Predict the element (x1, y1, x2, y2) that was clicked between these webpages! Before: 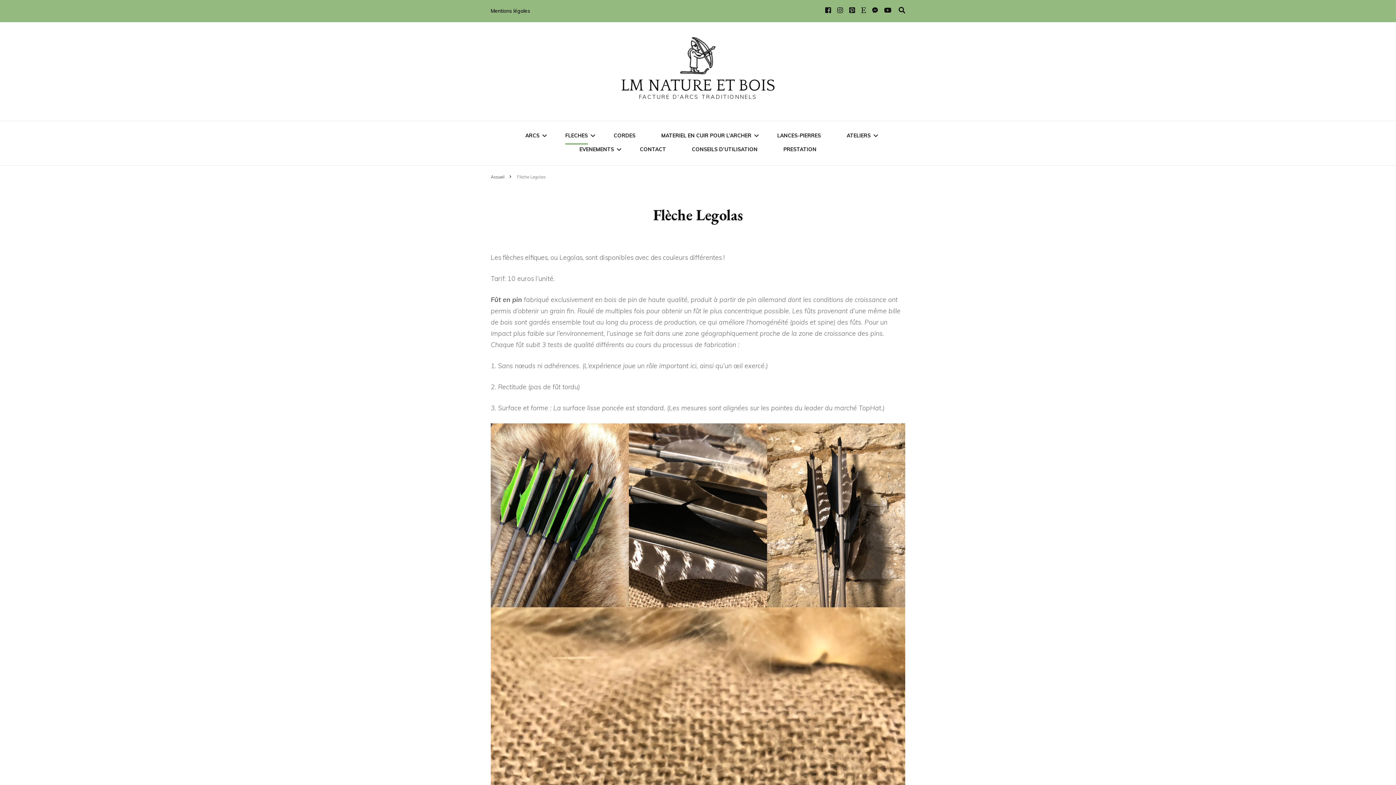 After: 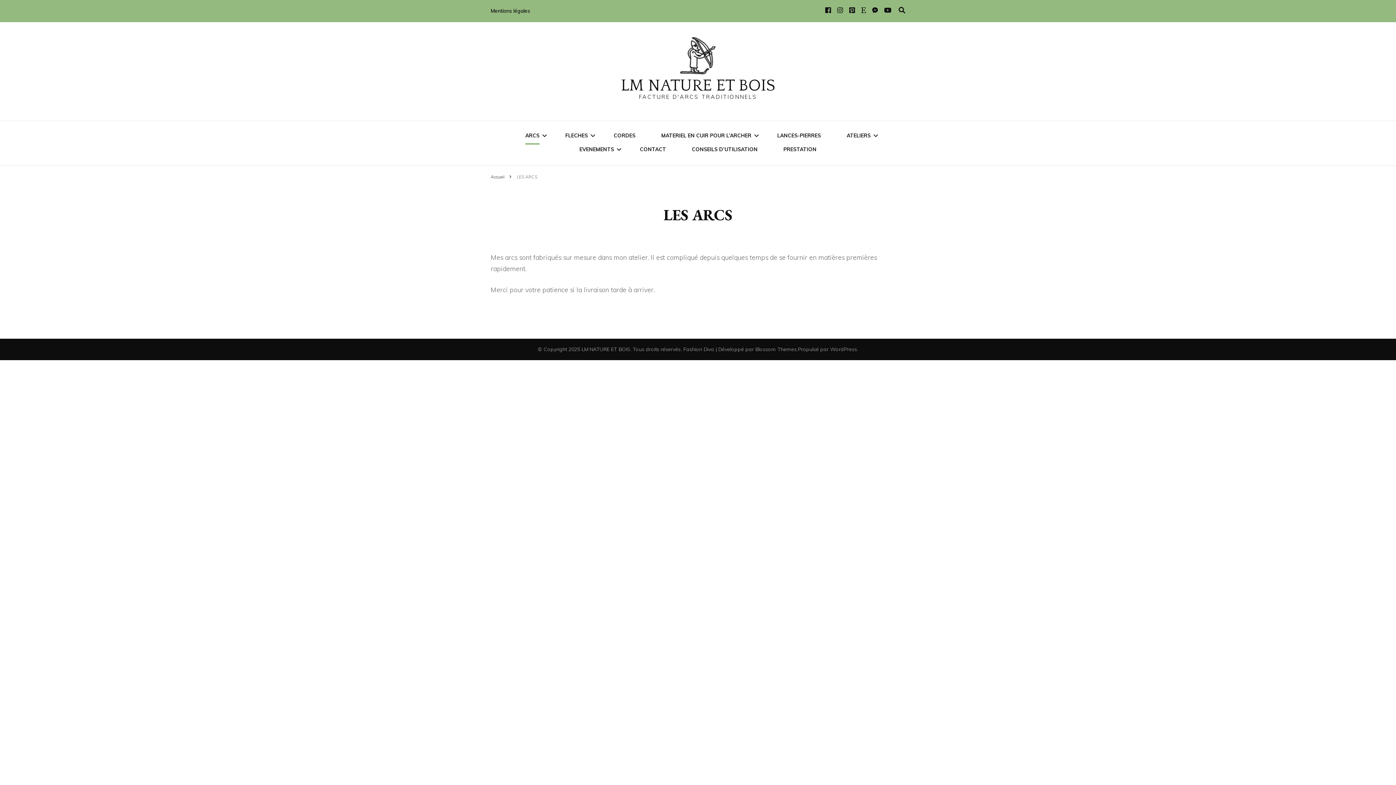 Action: bbox: (525, 130, 539, 143) label: ARCS